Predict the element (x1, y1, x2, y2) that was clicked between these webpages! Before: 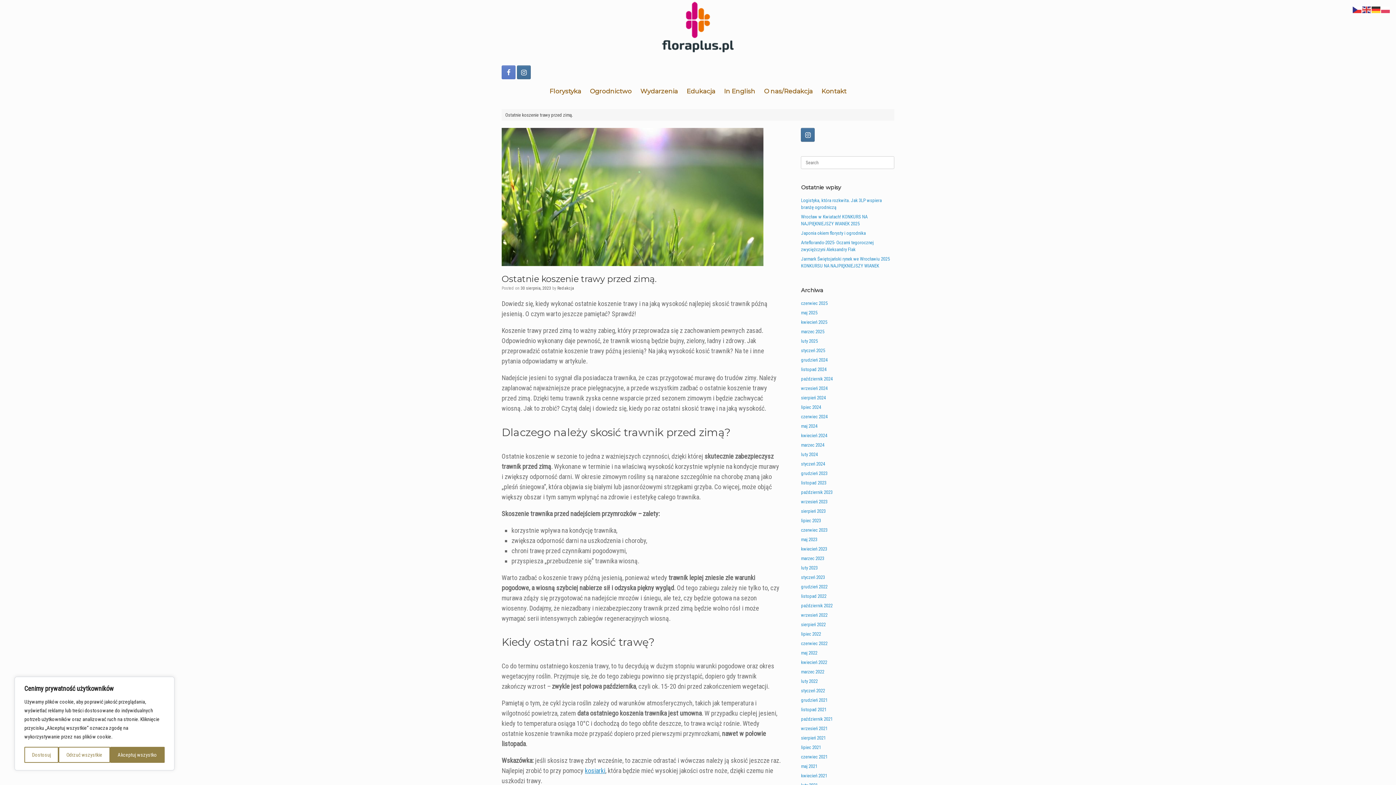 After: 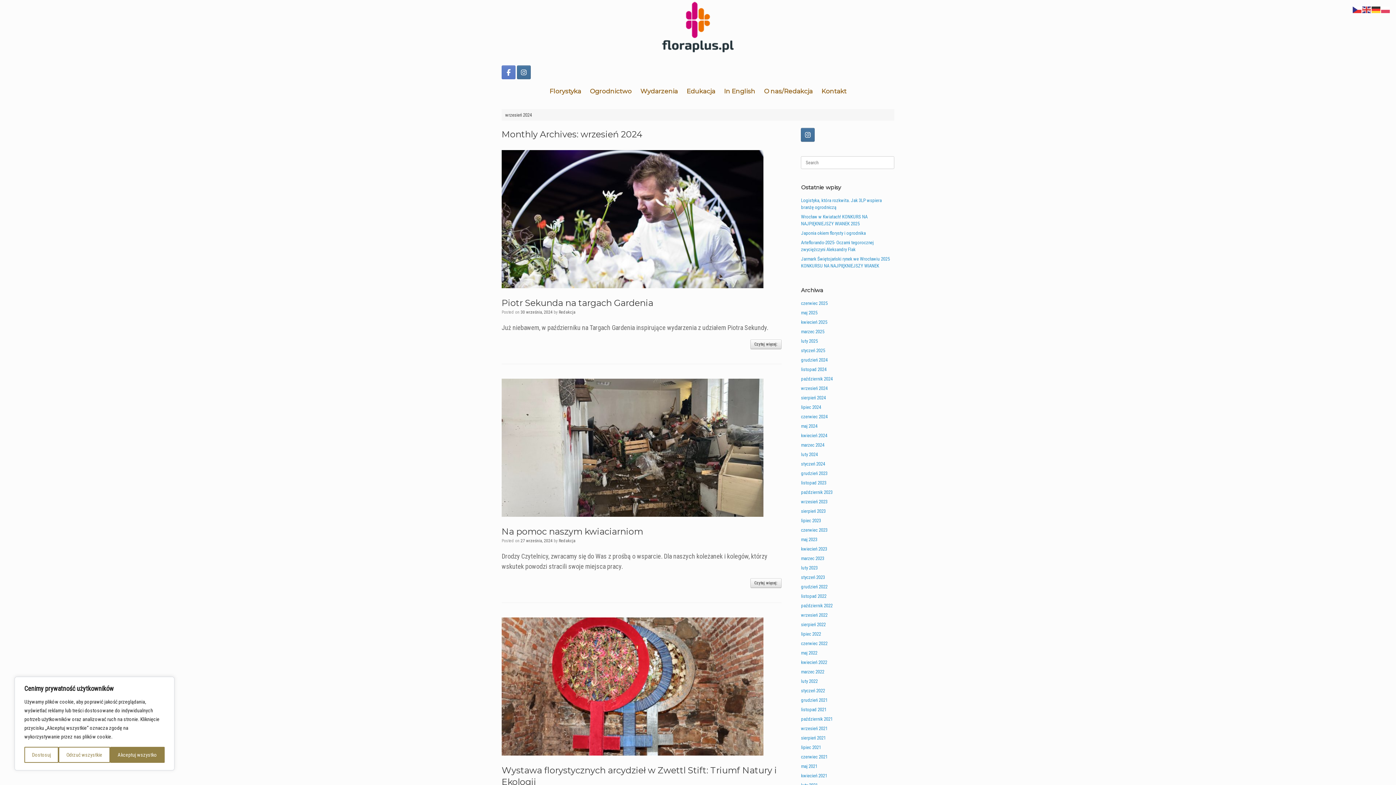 Action: bbox: (801, 385, 827, 391) label: wrzesień 2024